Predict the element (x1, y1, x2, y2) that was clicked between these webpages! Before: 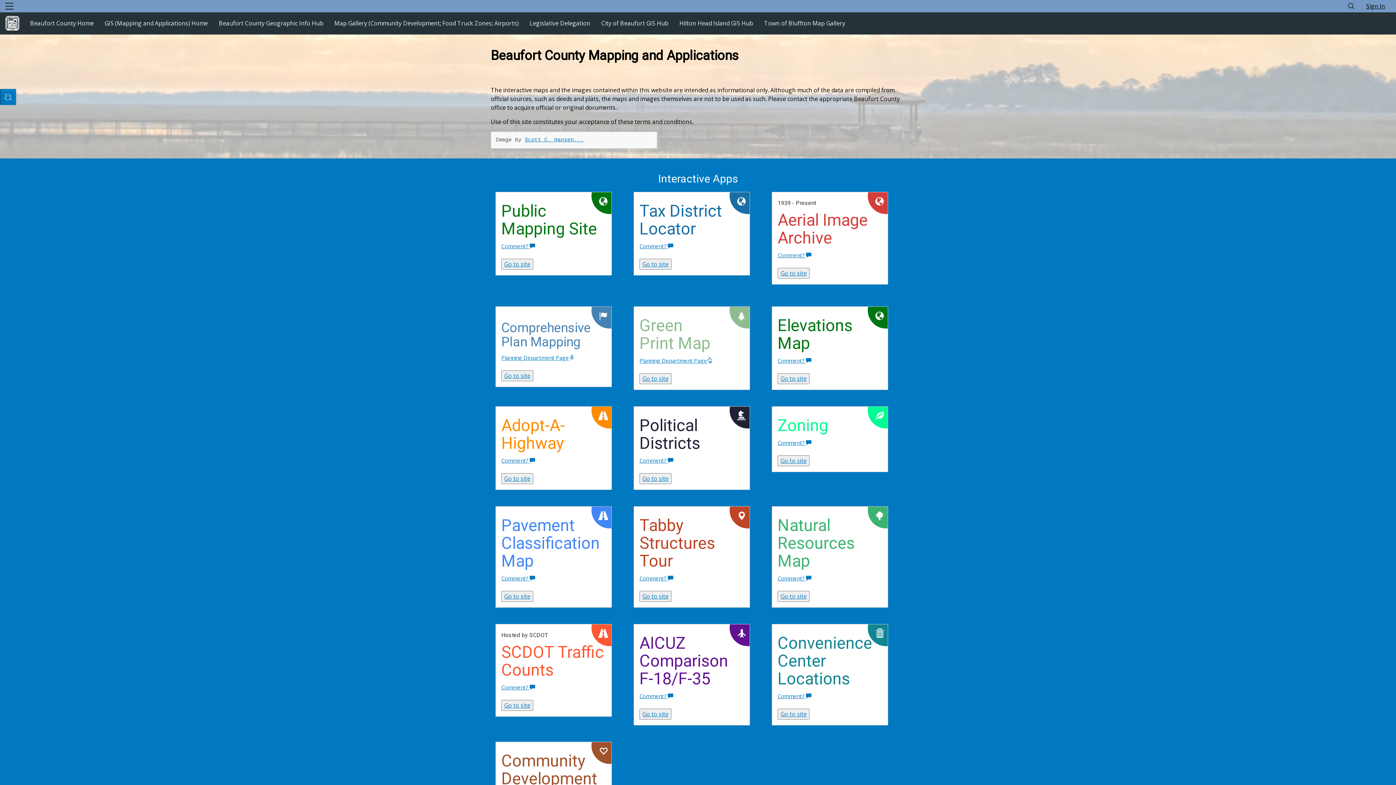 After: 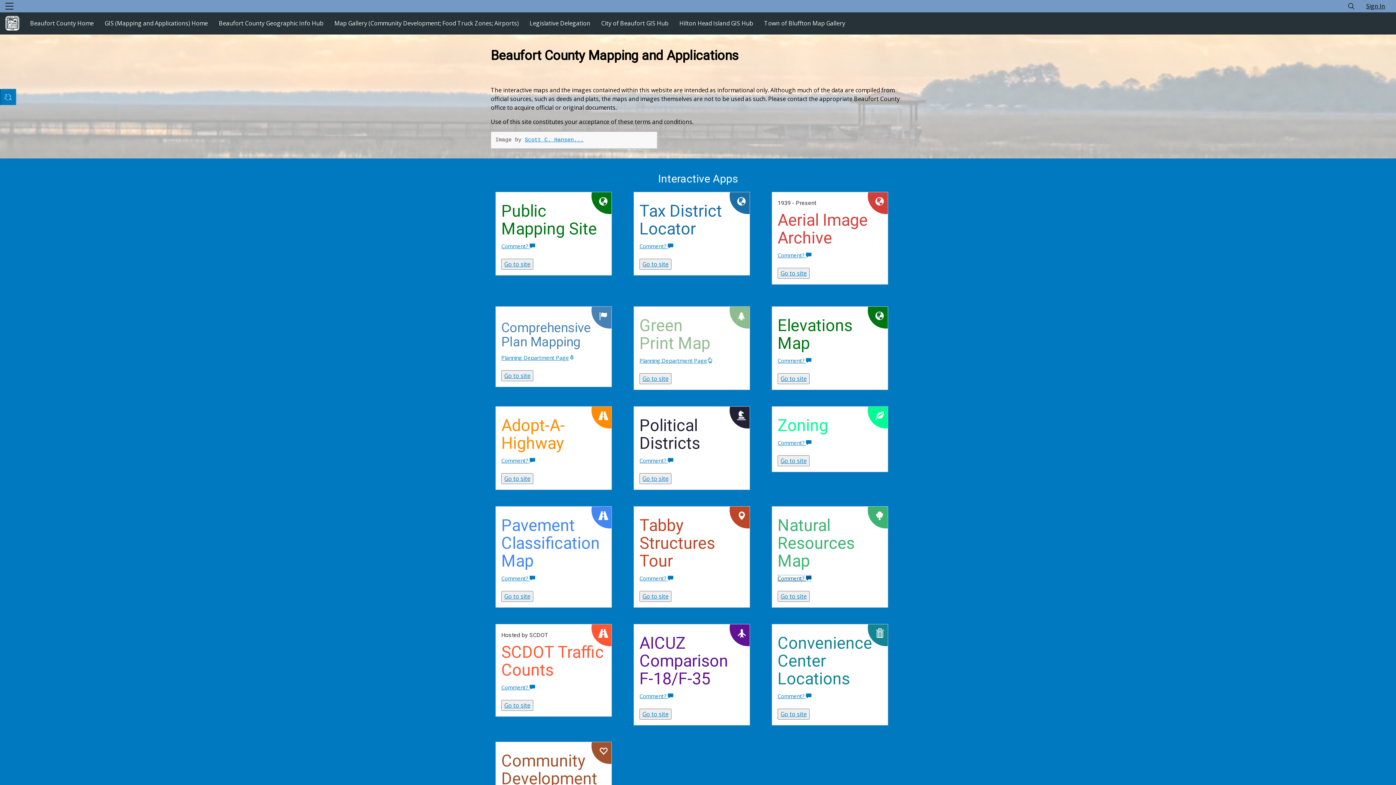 Action: bbox: (777, 550, 807, 556) label: Comment? 